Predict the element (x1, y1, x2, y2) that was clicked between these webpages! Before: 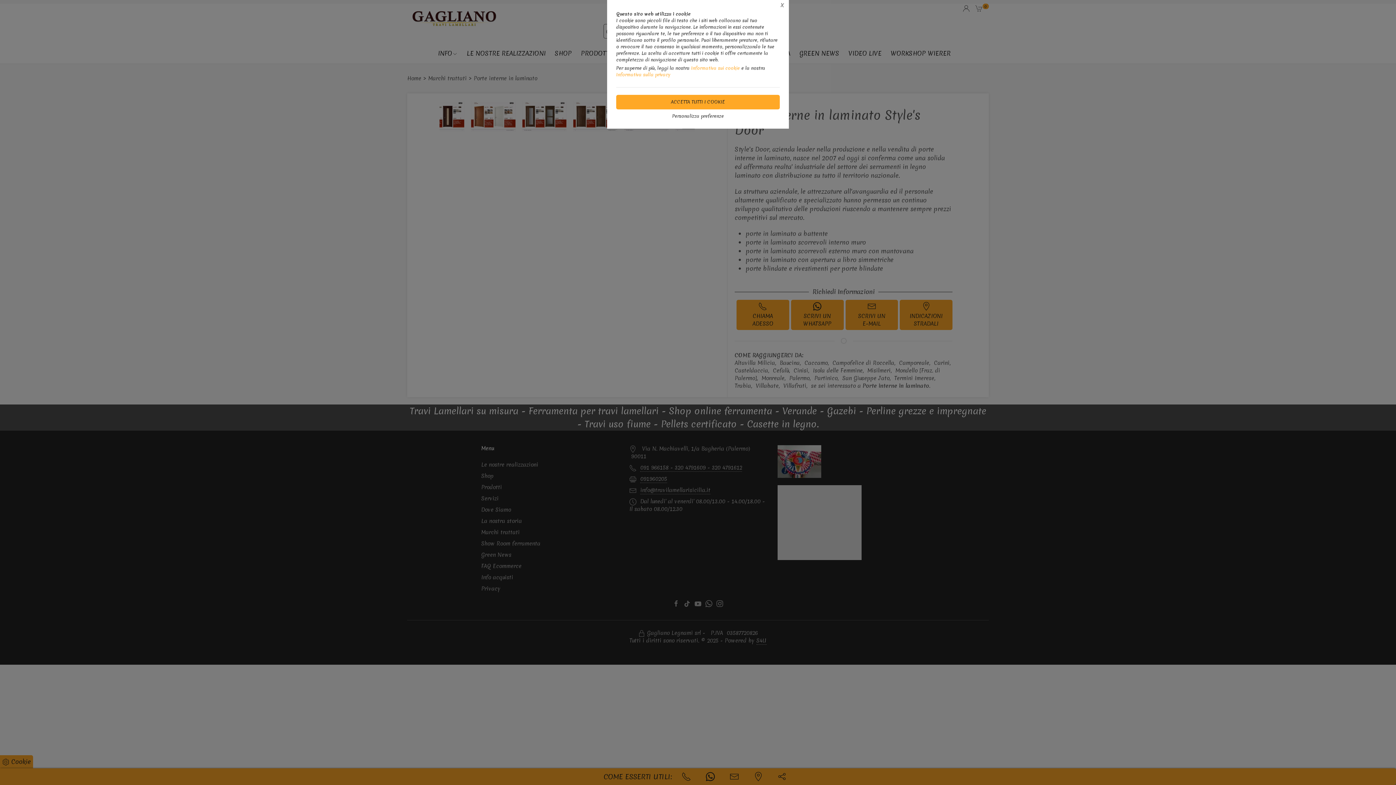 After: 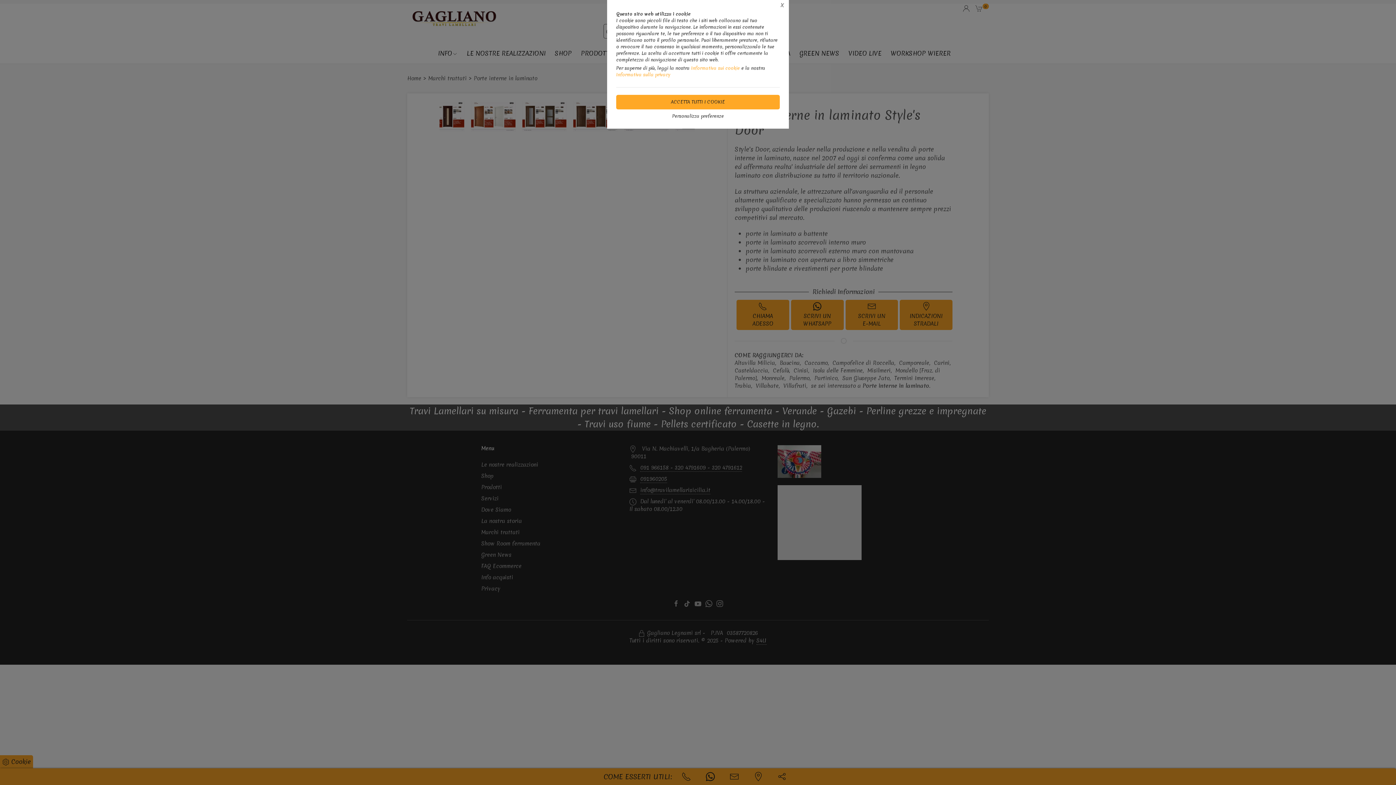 Action: label: Informativa sulla privacy bbox: (616, 71, 670, 77)